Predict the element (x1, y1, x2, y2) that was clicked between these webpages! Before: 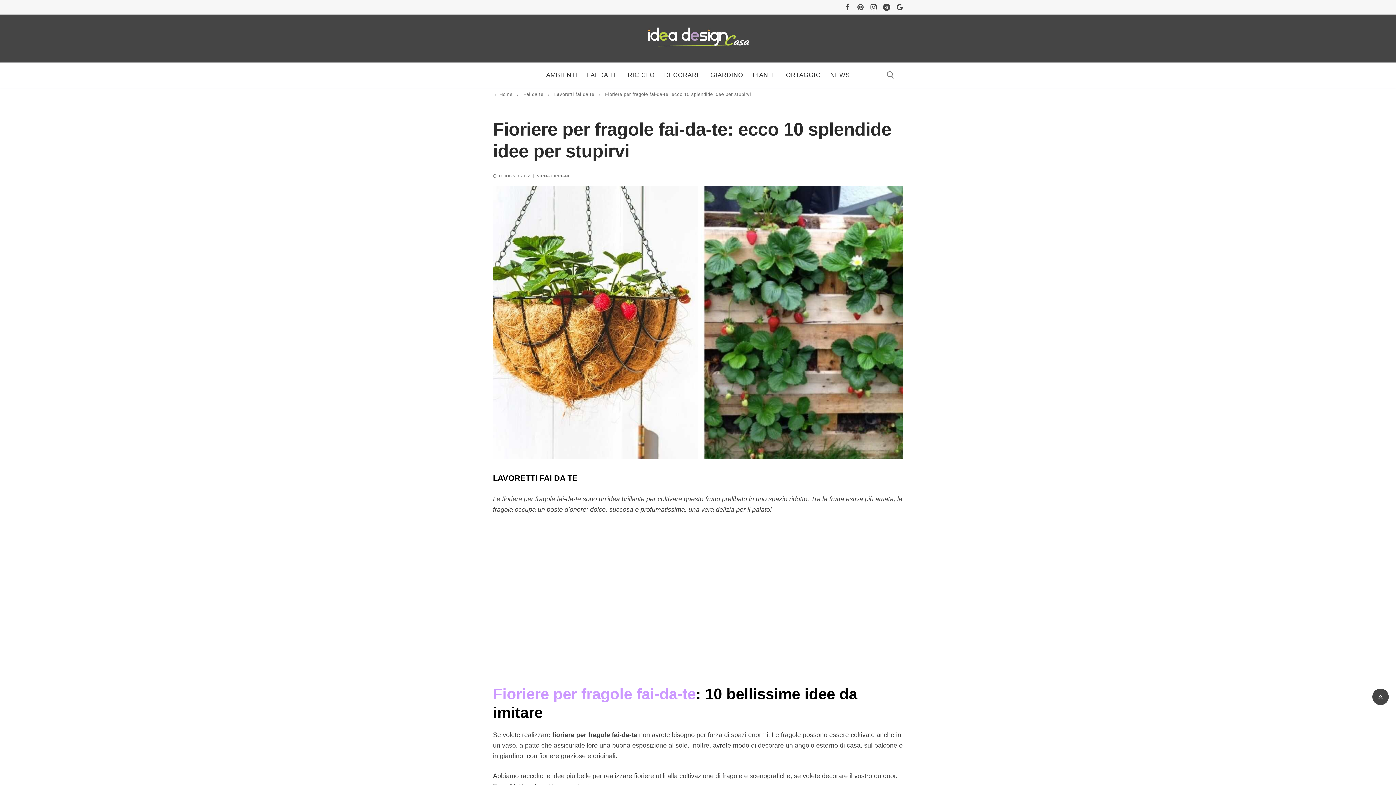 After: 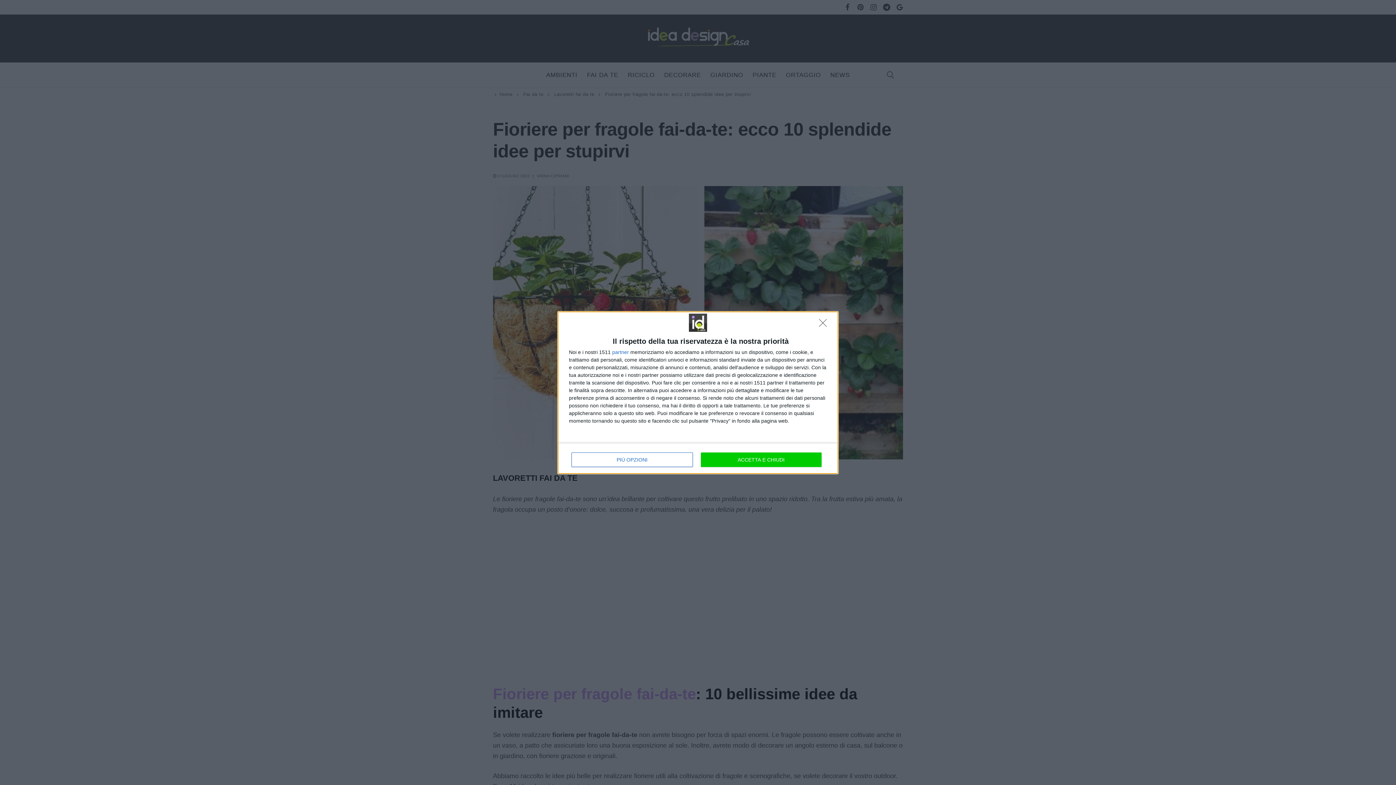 Action: label: Telegram bbox: (881, 1, 892, 13)